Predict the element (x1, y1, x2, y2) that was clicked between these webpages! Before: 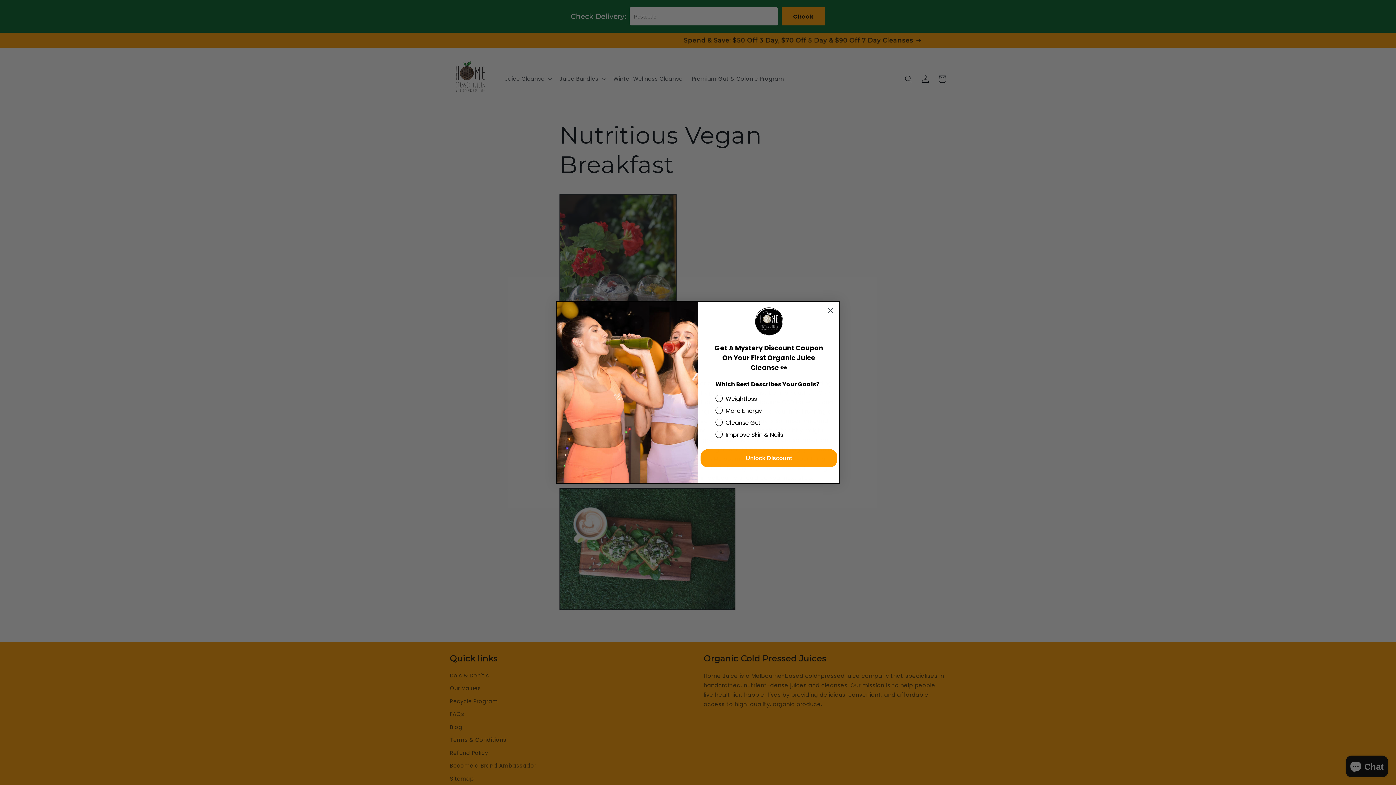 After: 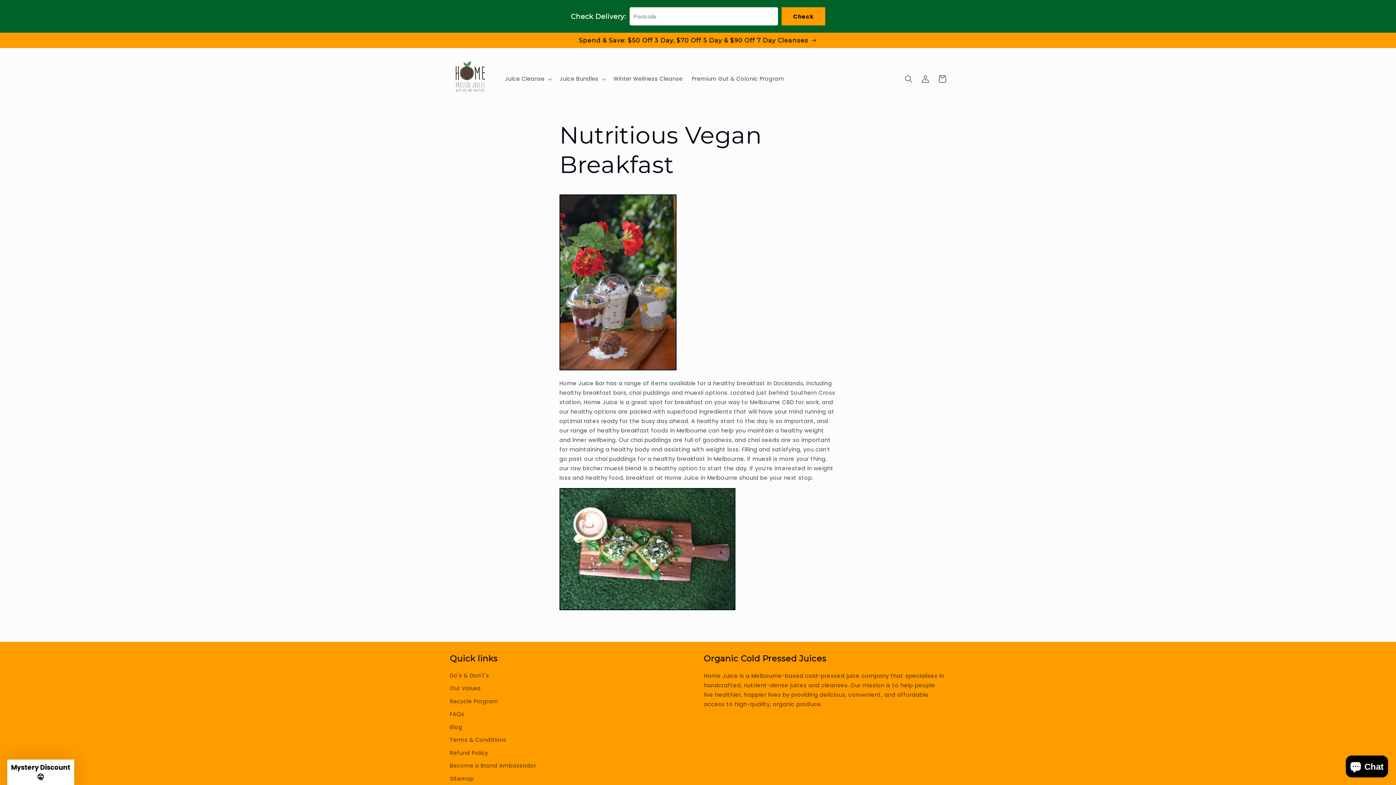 Action: bbox: (824, 304, 837, 317) label: Close dialog